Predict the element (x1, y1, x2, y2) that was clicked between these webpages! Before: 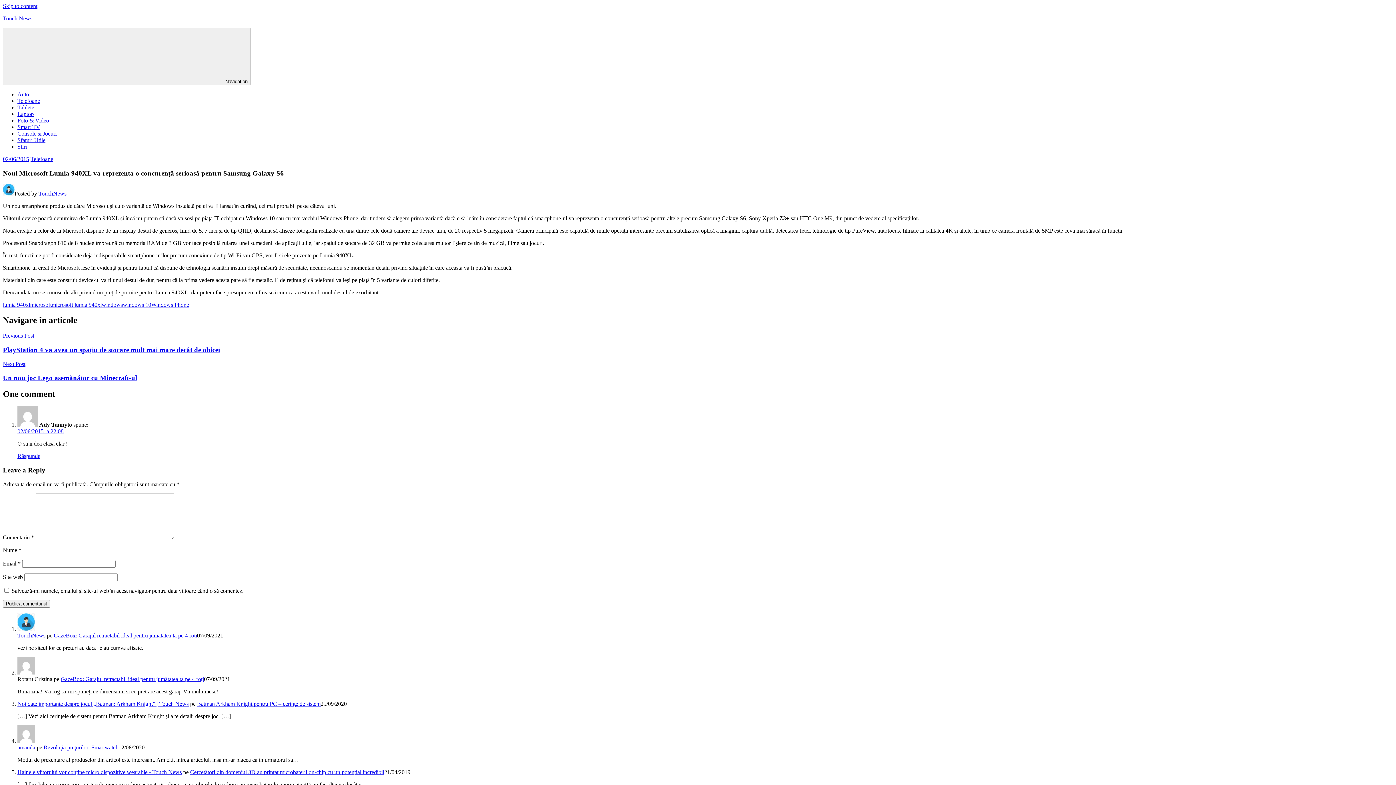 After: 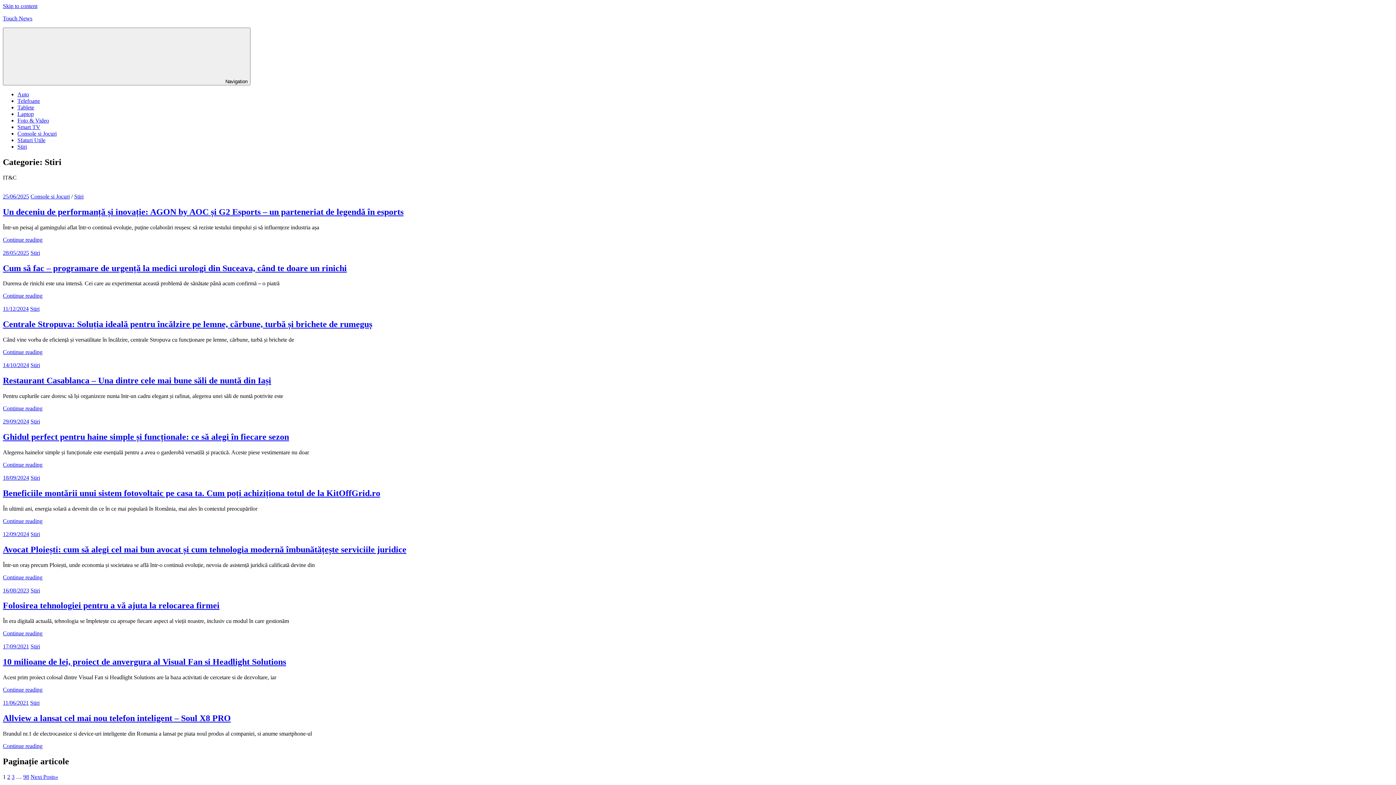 Action: label: Stiri bbox: (17, 143, 26, 149)